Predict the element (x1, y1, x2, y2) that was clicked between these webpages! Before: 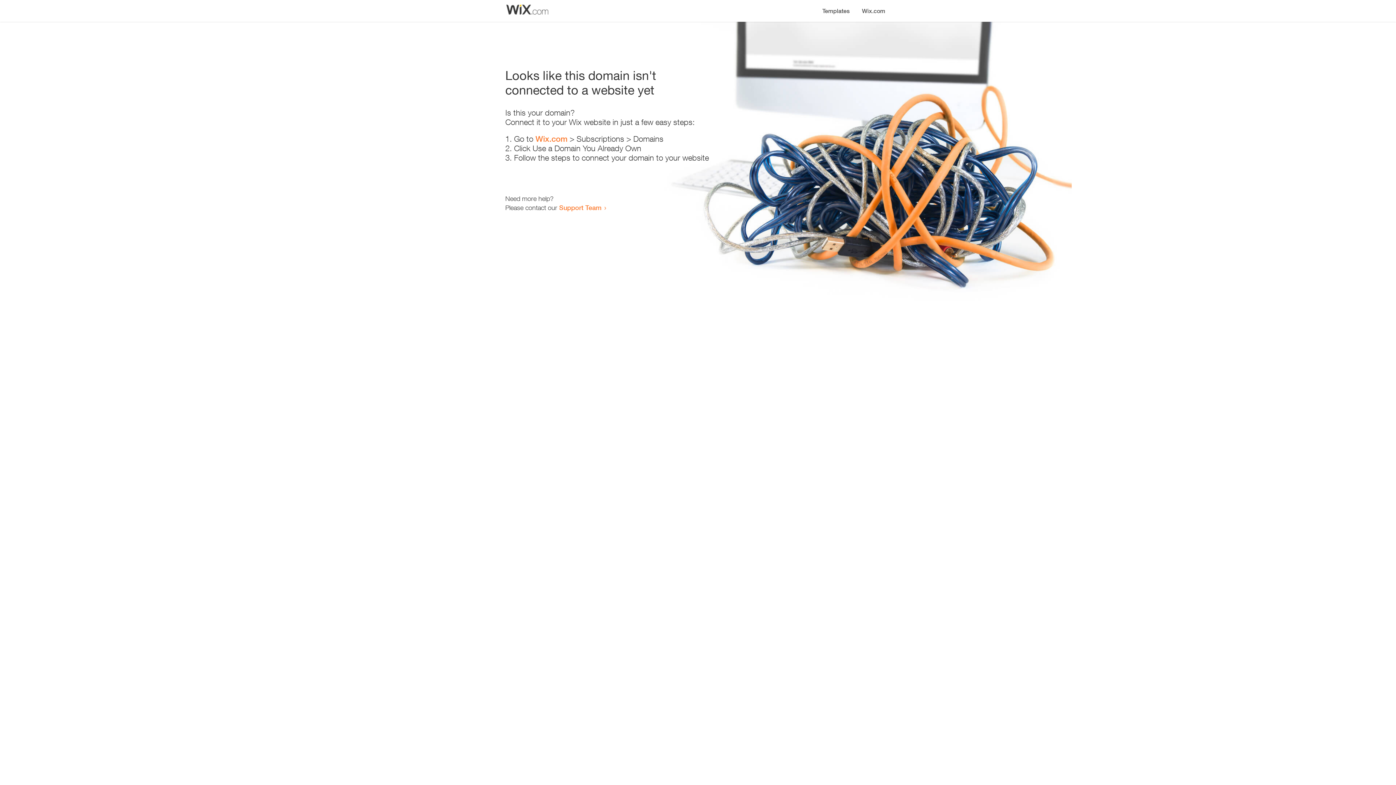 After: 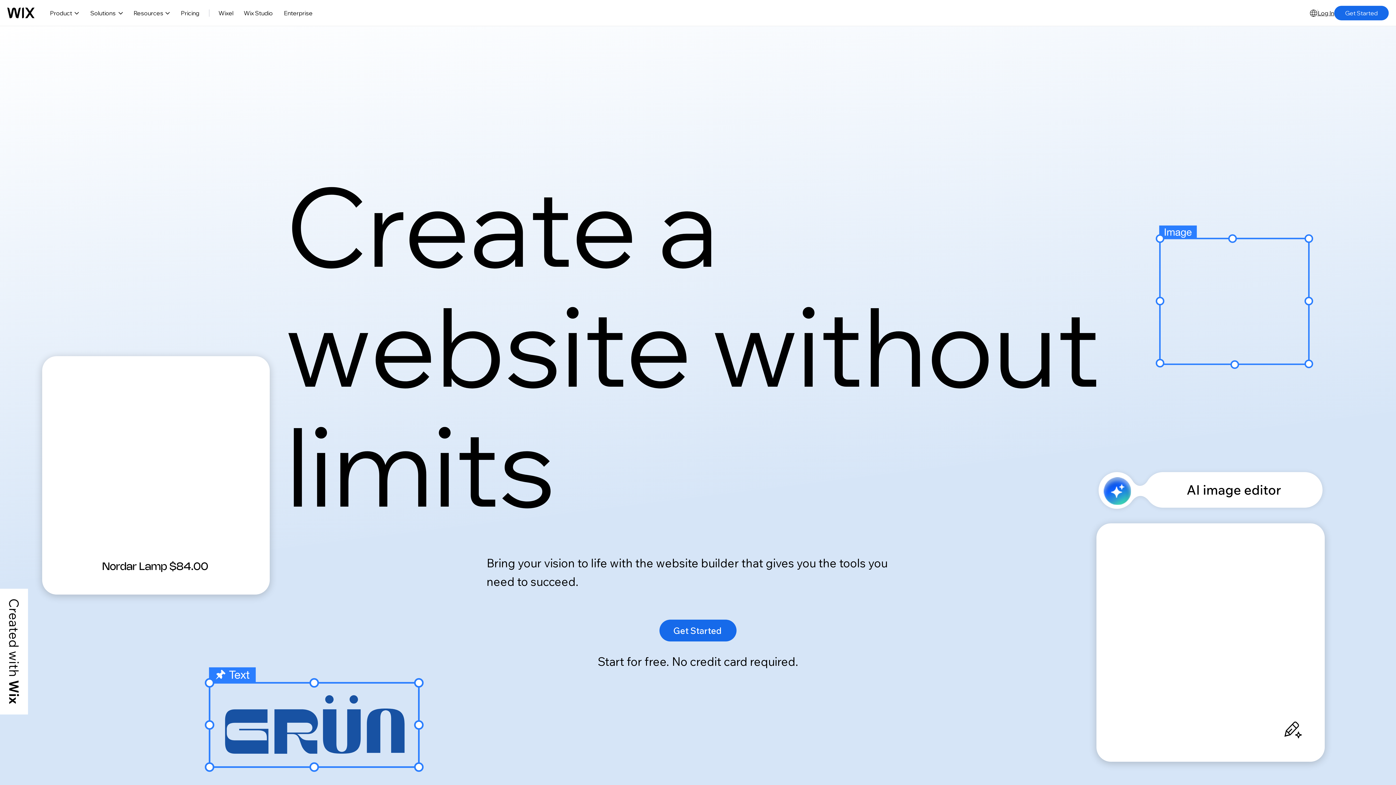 Action: label: Wix.com bbox: (856, 0, 890, 14)